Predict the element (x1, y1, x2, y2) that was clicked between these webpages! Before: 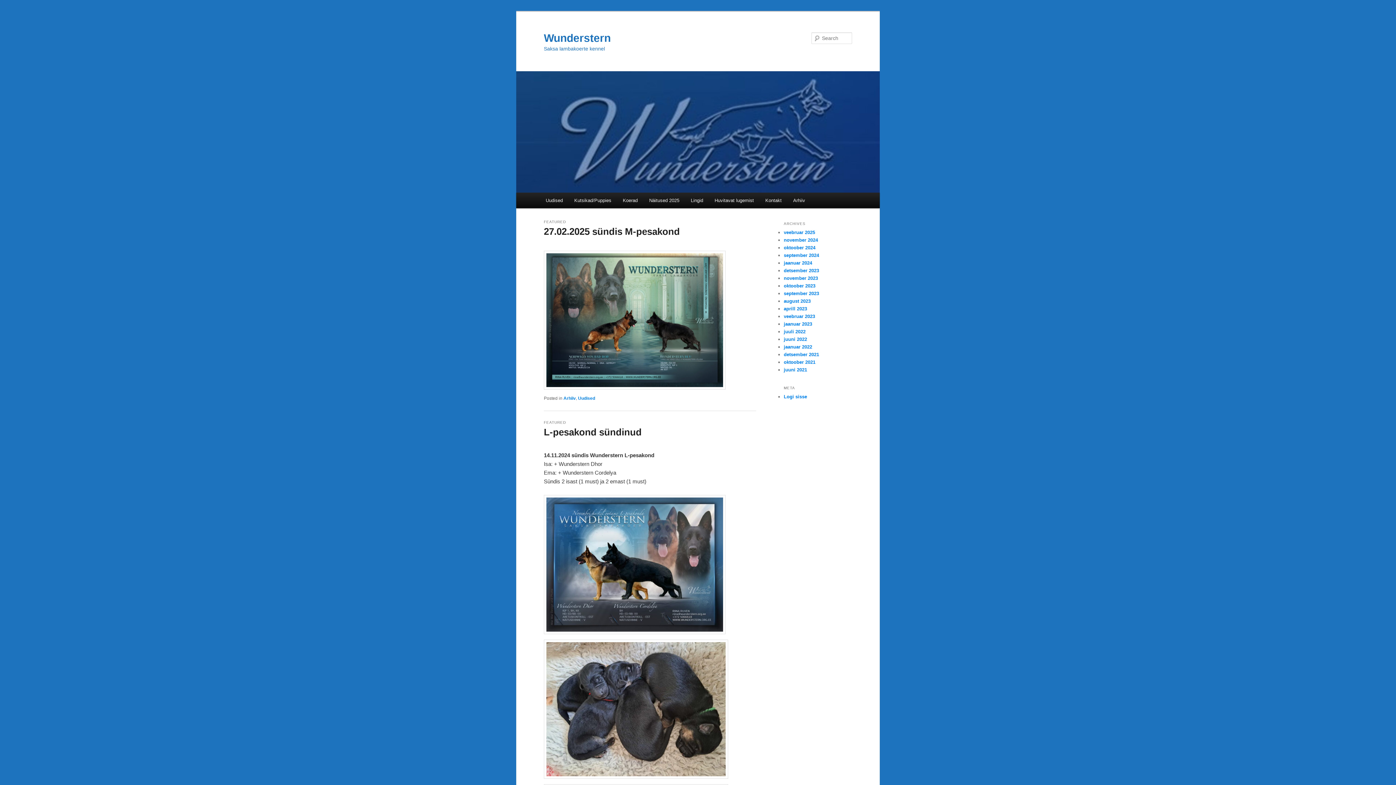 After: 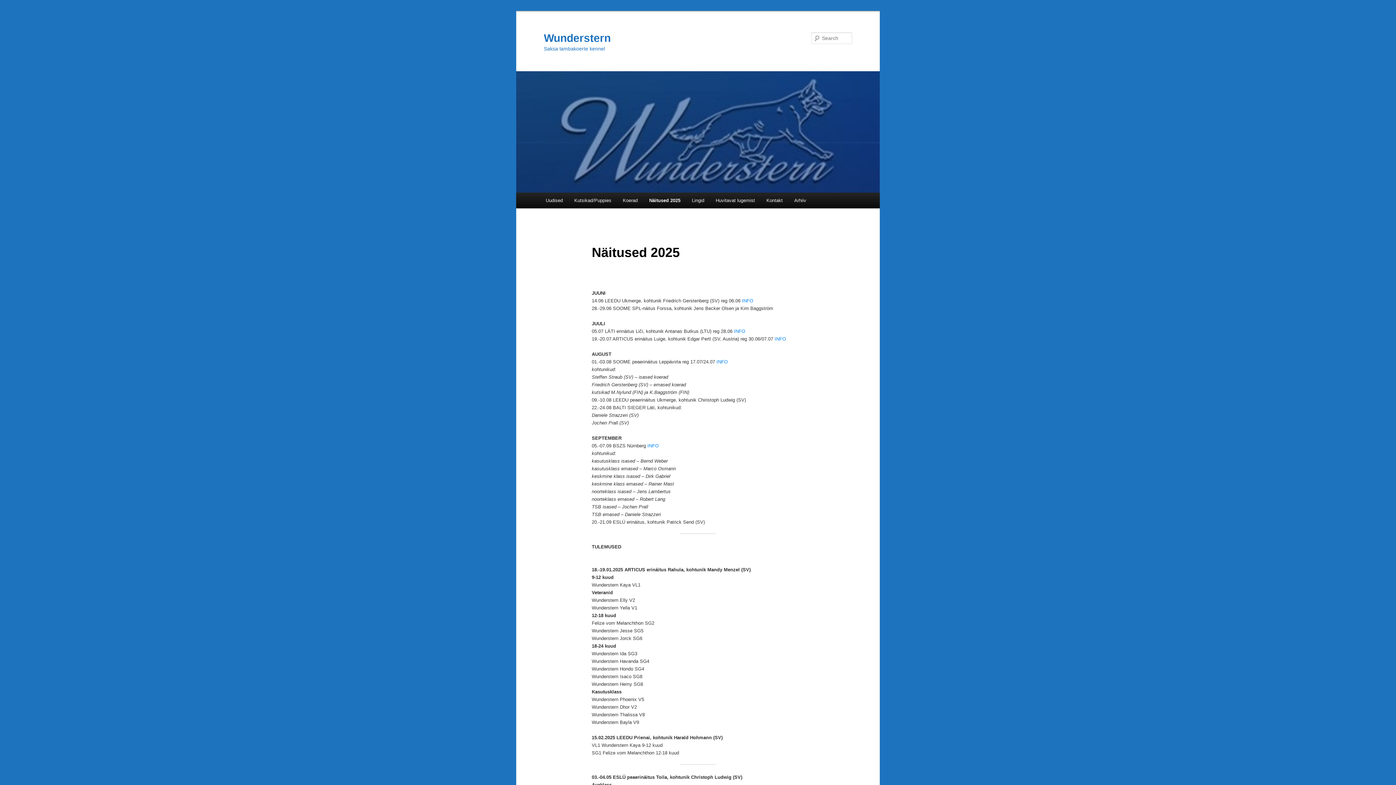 Action: bbox: (643, 192, 685, 208) label: Näitused 2025